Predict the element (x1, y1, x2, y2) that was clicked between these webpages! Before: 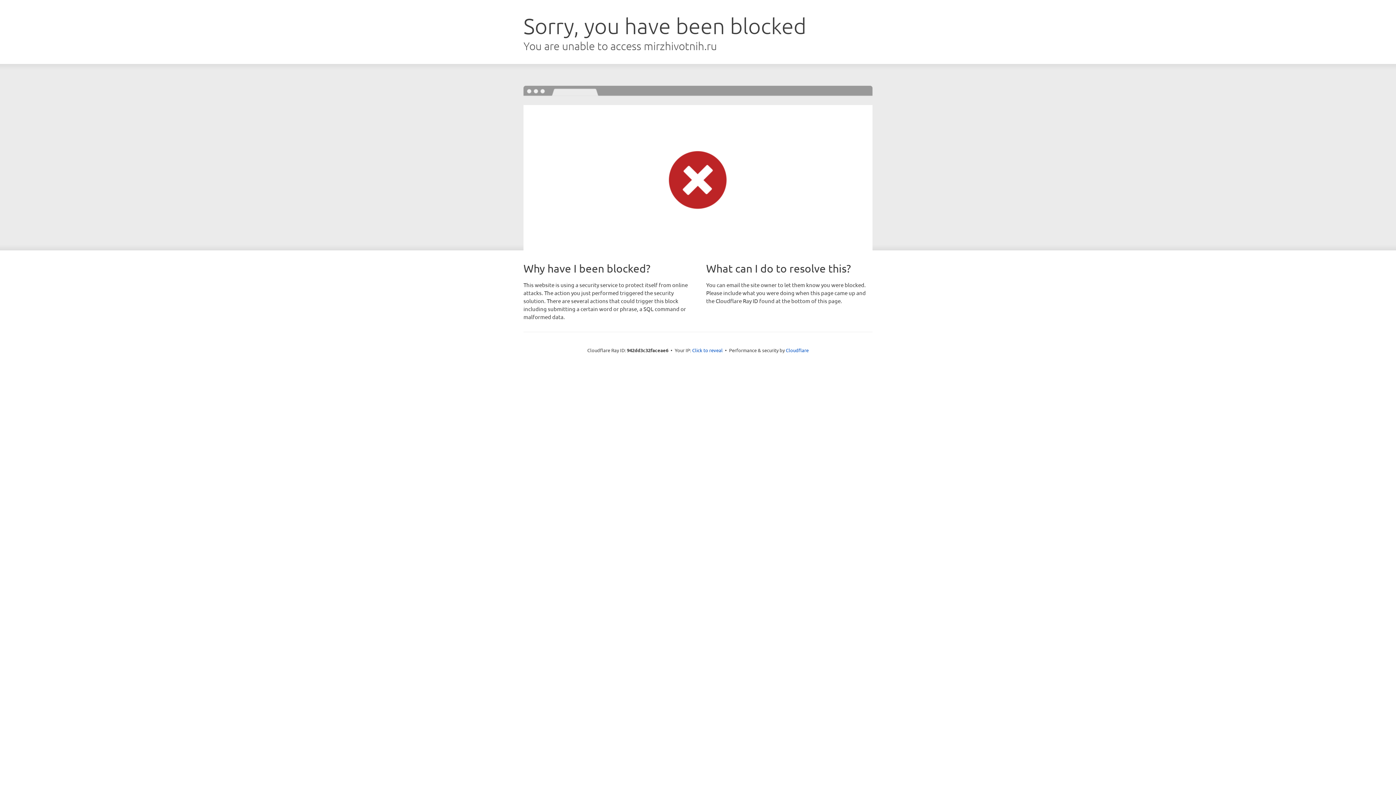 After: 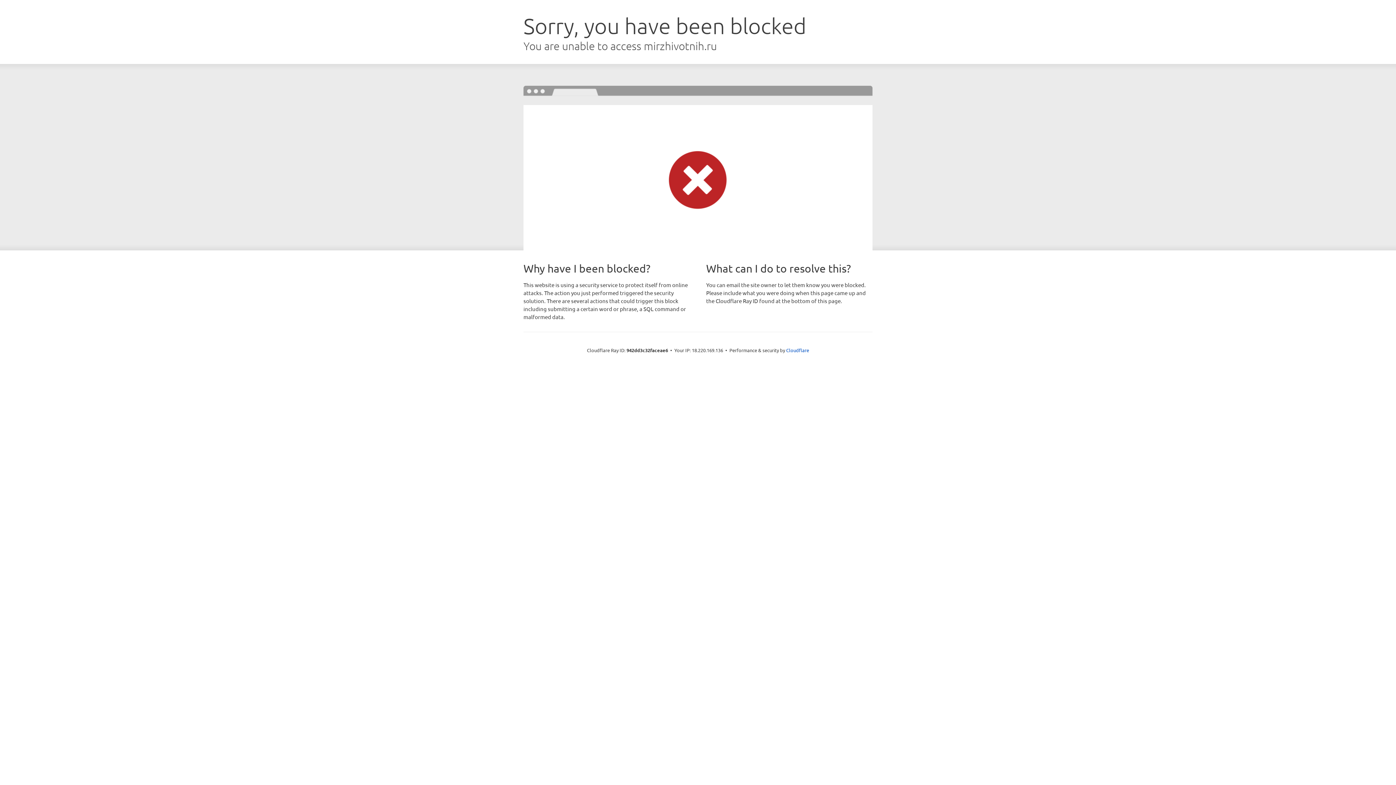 Action: label: Click to reveal bbox: (692, 346, 722, 353)